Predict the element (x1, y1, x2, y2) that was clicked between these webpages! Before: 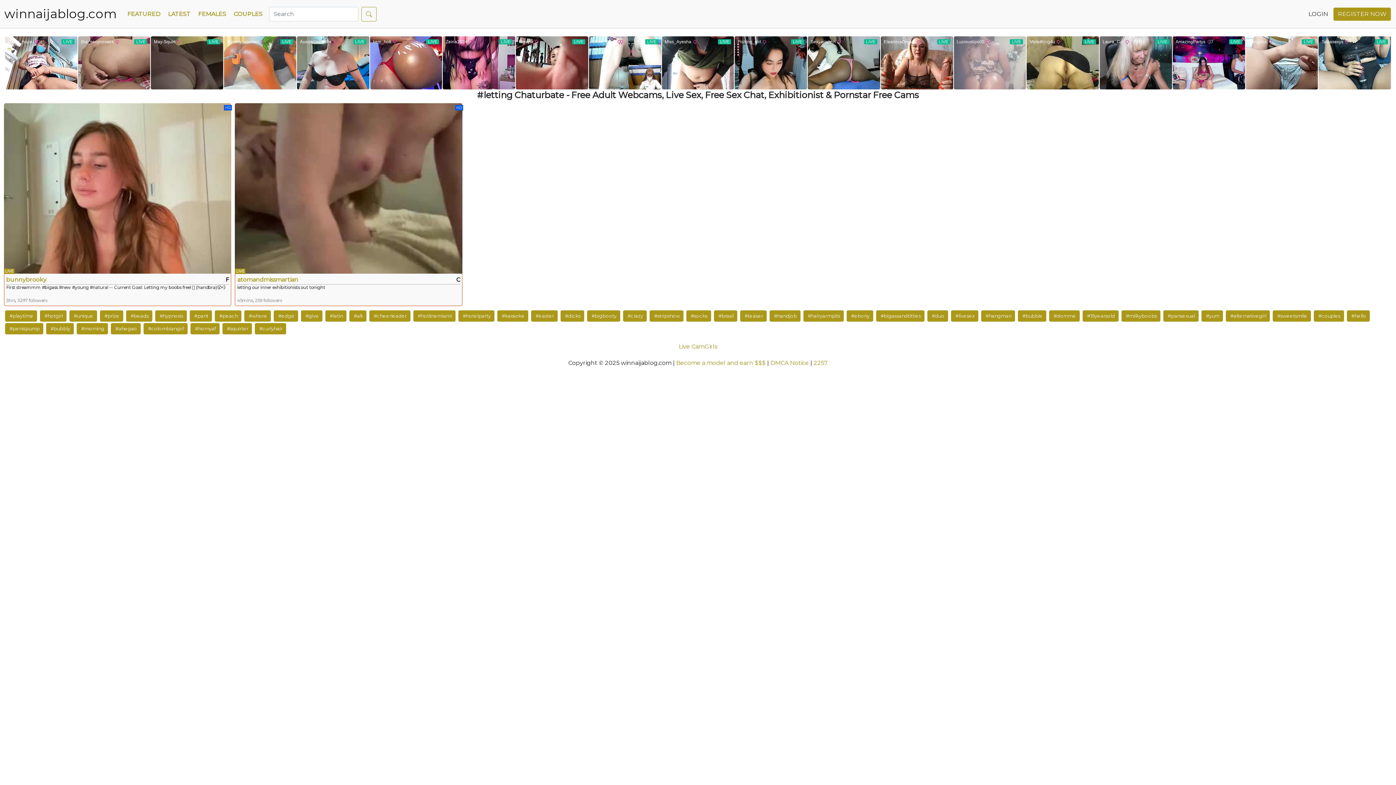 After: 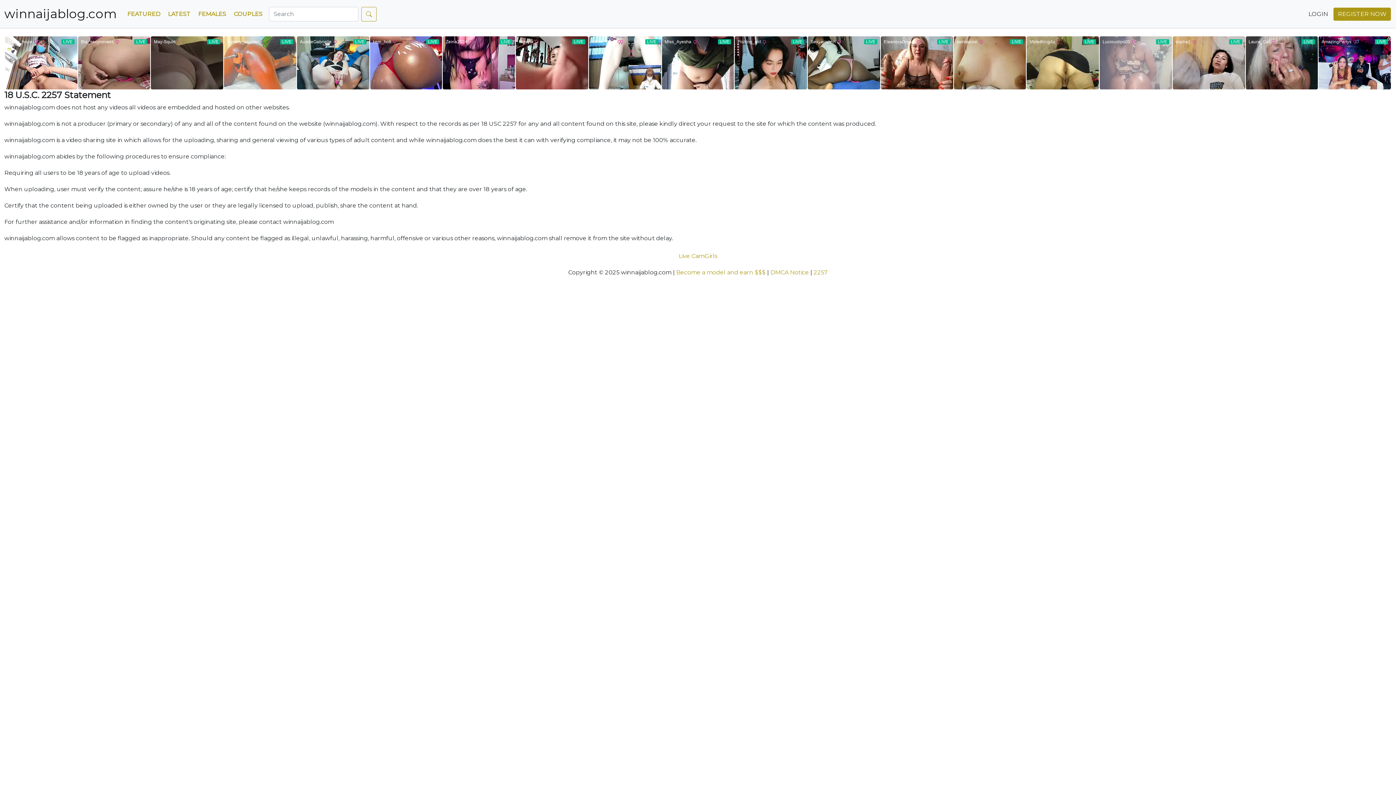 Action: bbox: (813, 359, 828, 366) label: 2257